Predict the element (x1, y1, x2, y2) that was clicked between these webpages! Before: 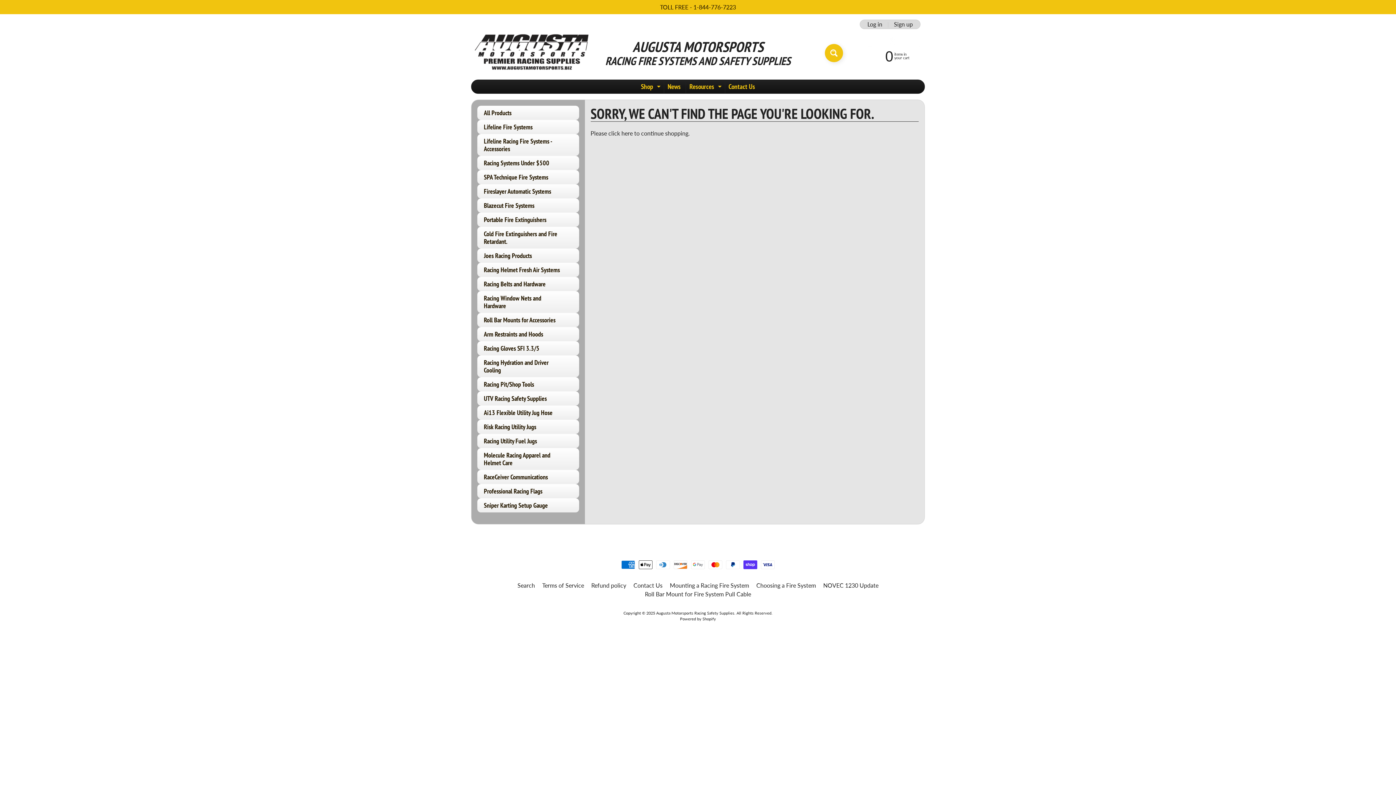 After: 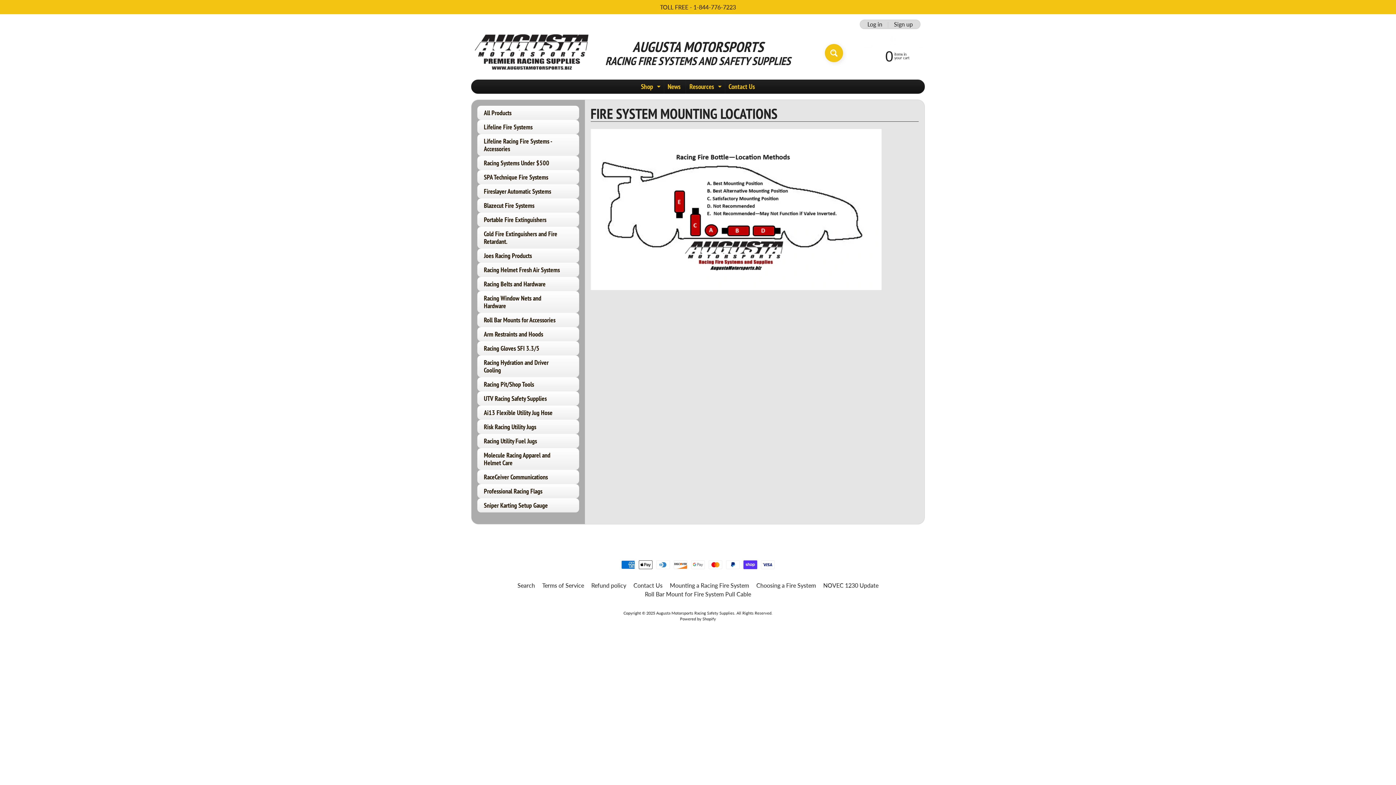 Action: label: Mounting a Racing Fire System bbox: (667, 581, 752, 590)